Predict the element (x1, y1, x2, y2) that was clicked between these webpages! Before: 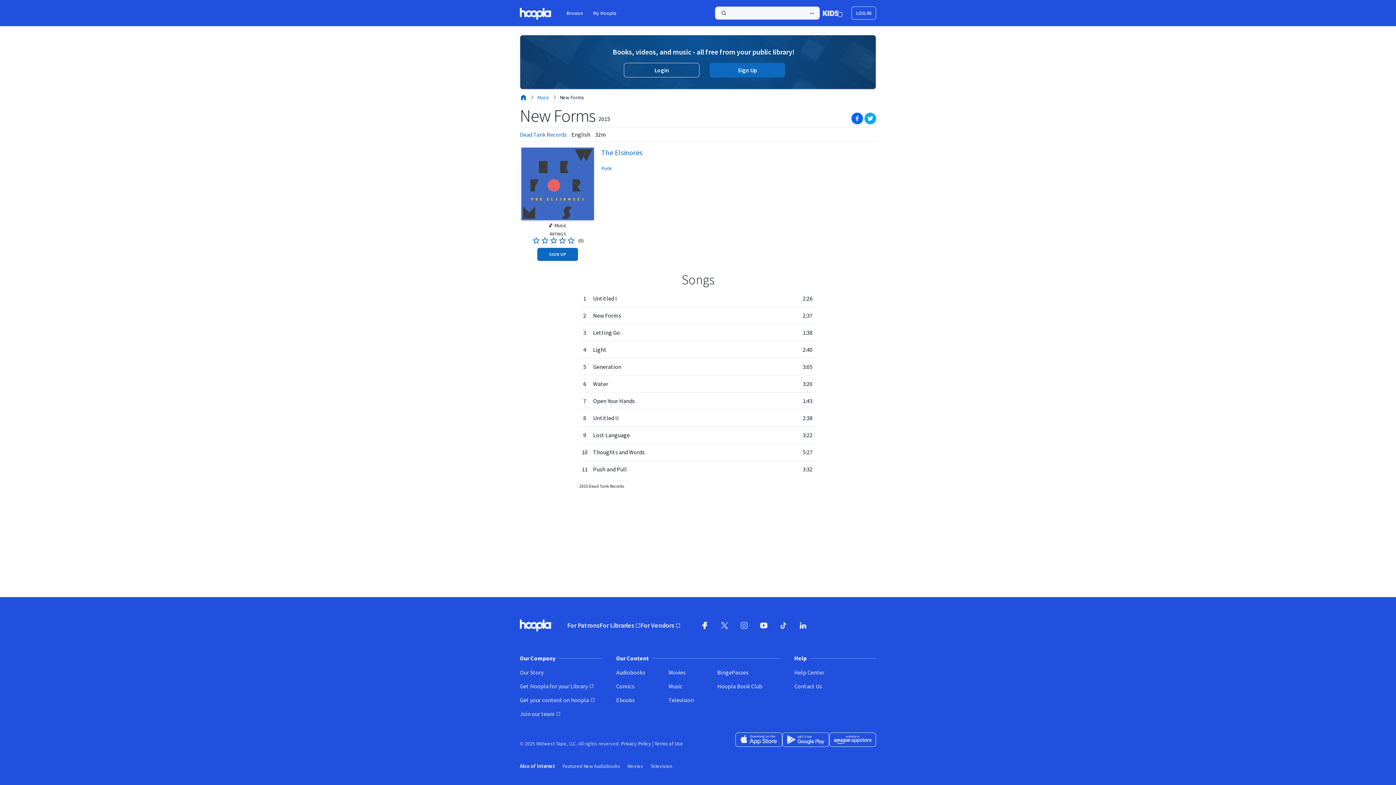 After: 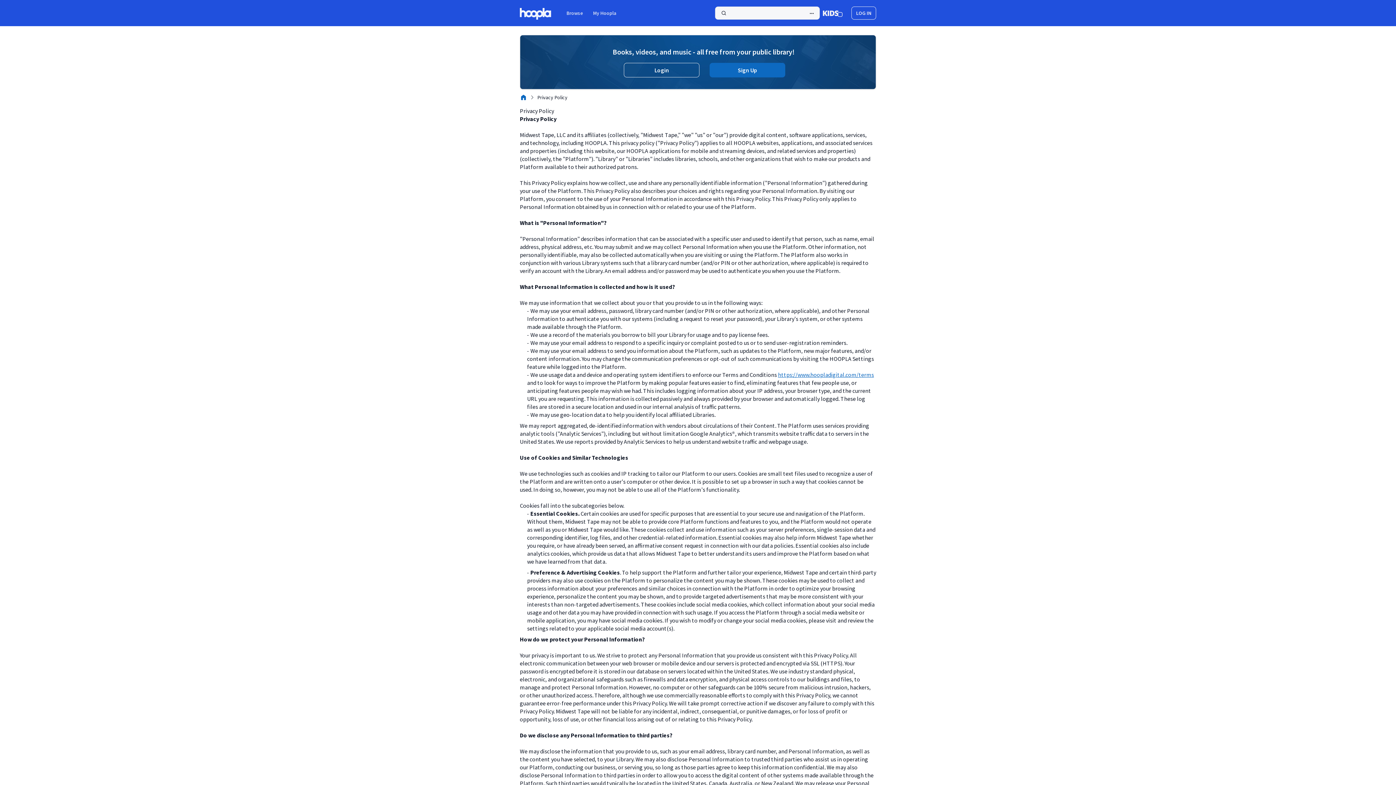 Action: label: Privacy Policy bbox: (621, 740, 651, 747)